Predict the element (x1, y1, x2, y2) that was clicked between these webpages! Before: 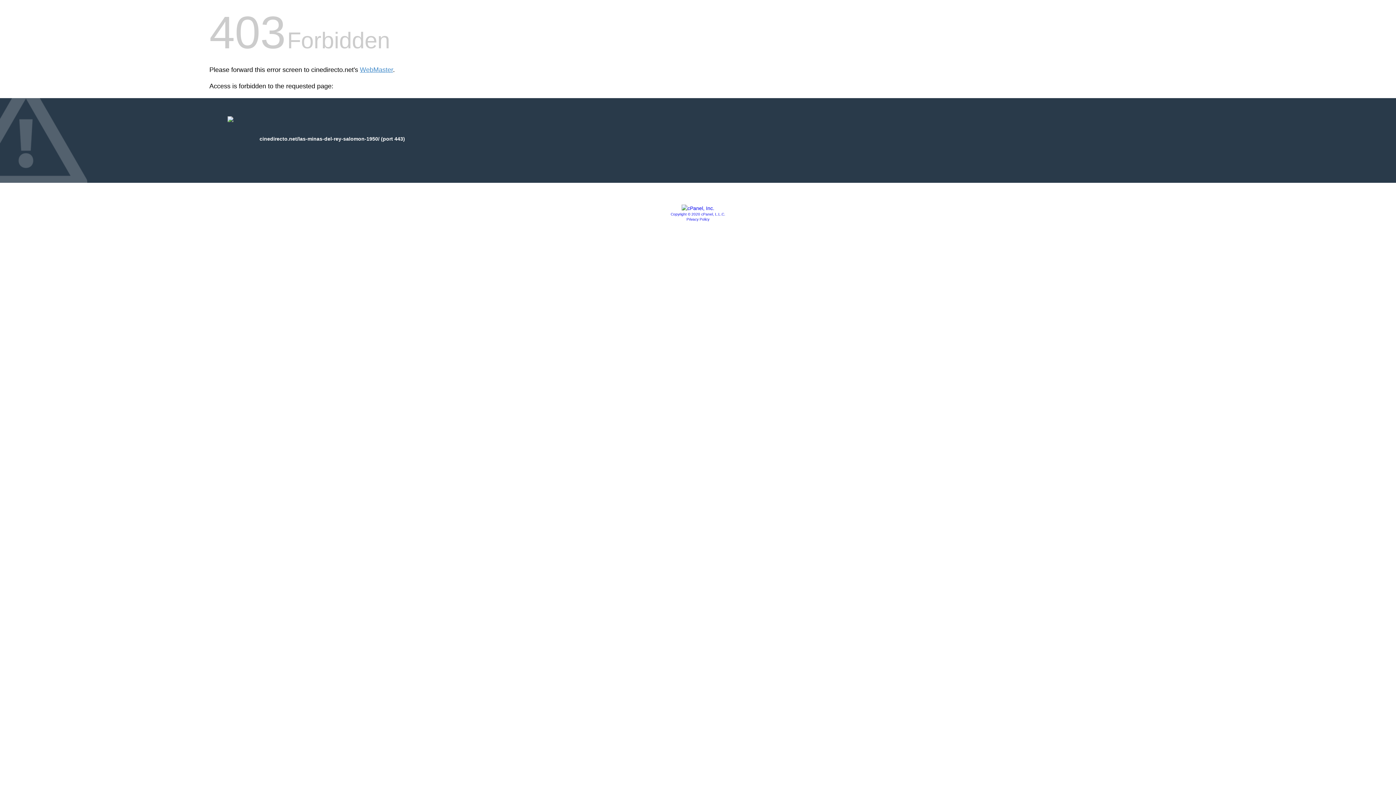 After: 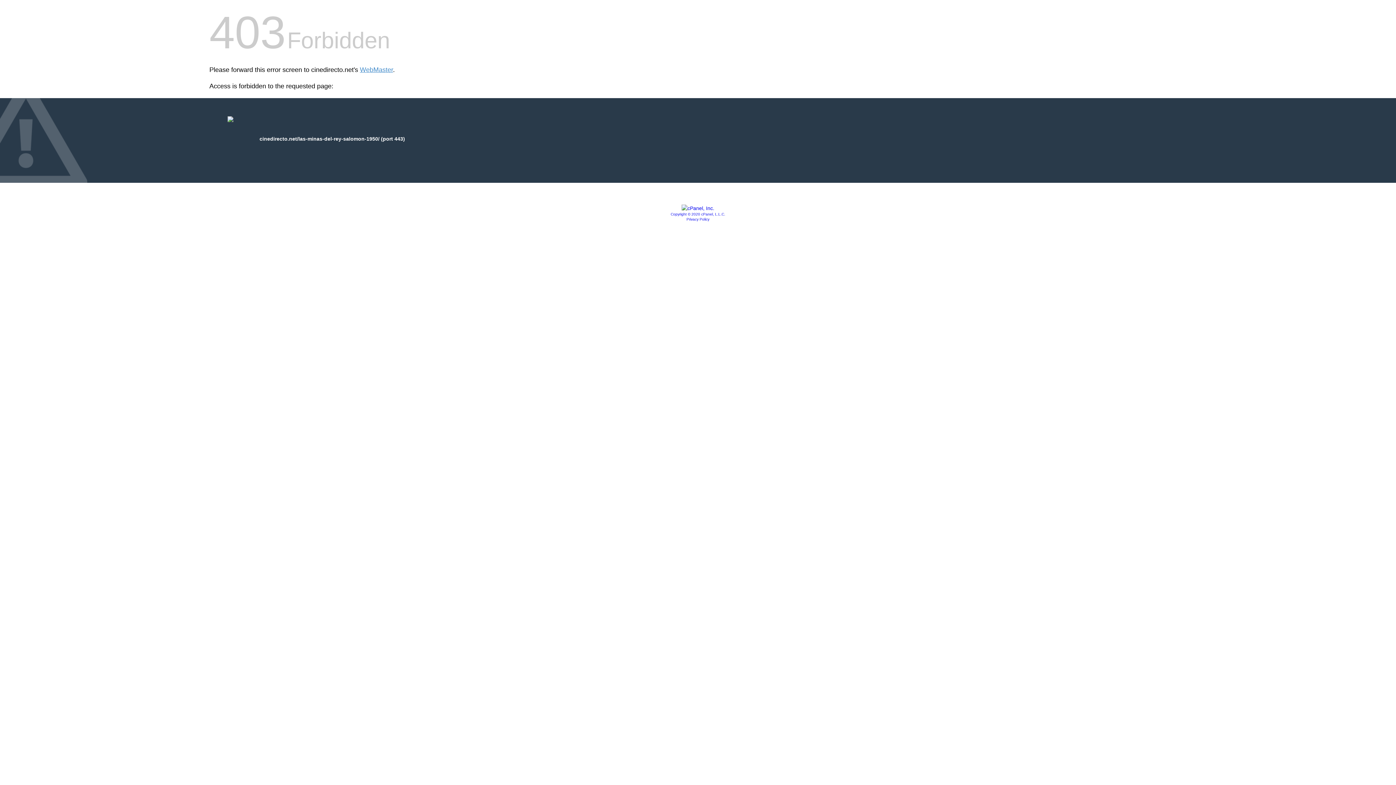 Action: bbox: (670, 212, 725, 216) label: Copyright © 2020 cPanel, L.L.C.